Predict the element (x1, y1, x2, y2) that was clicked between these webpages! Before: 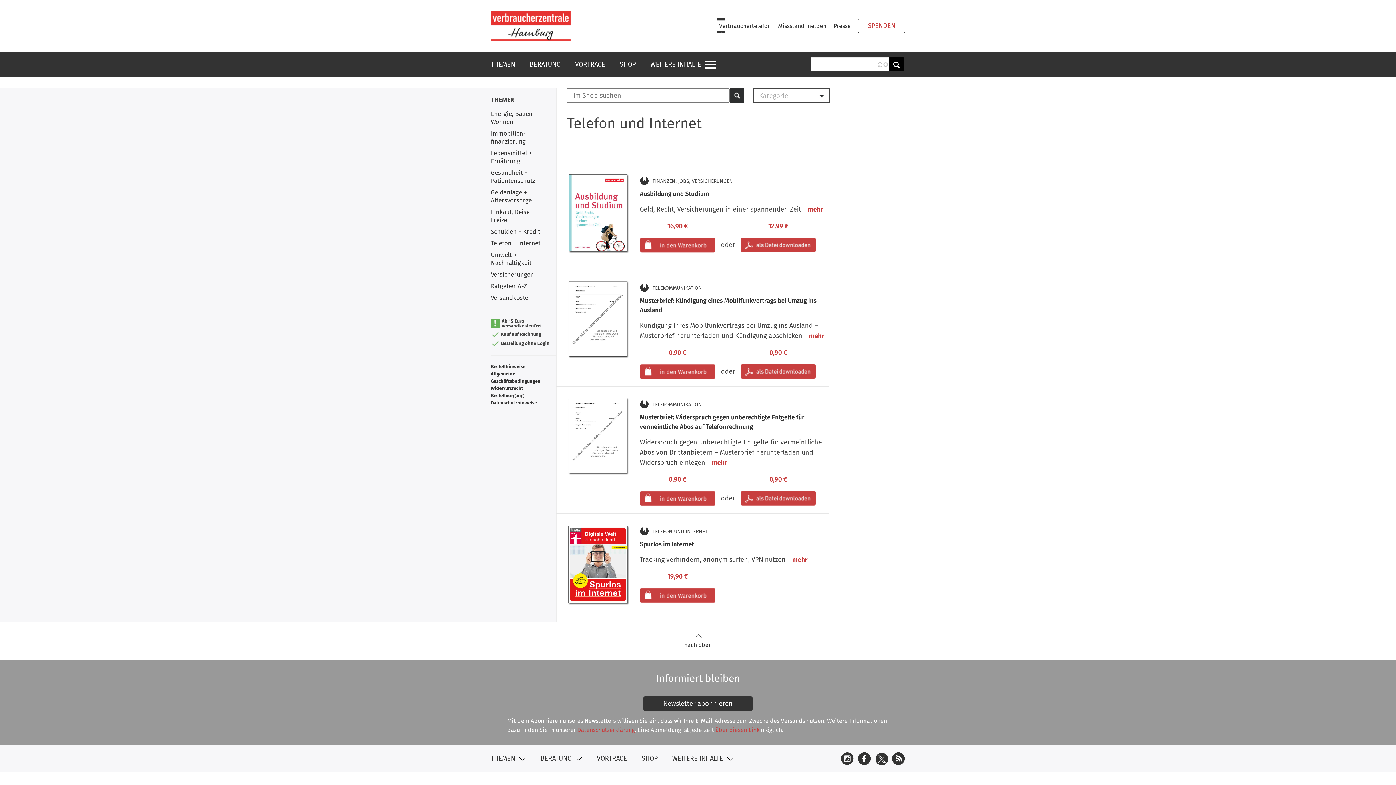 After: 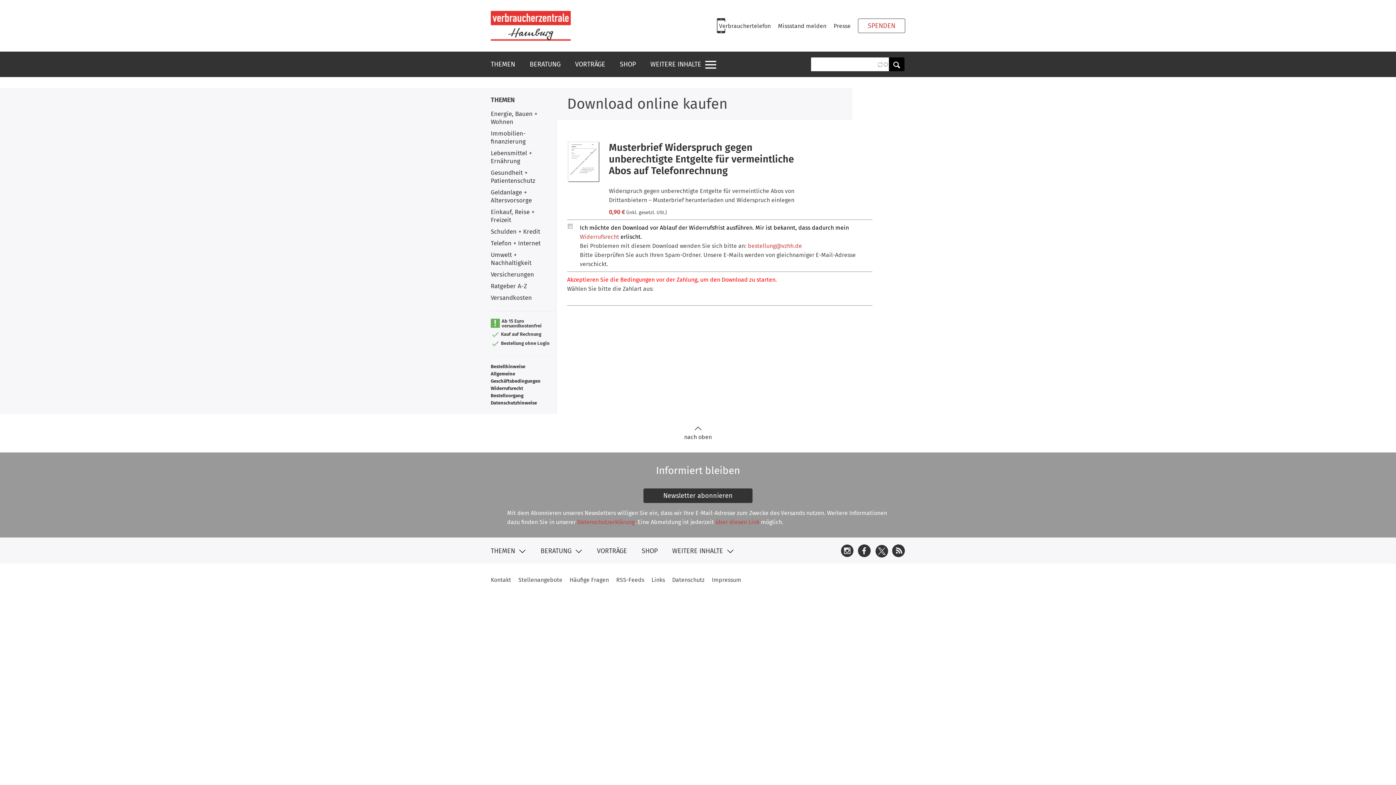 Action: bbox: (740, 494, 816, 502)